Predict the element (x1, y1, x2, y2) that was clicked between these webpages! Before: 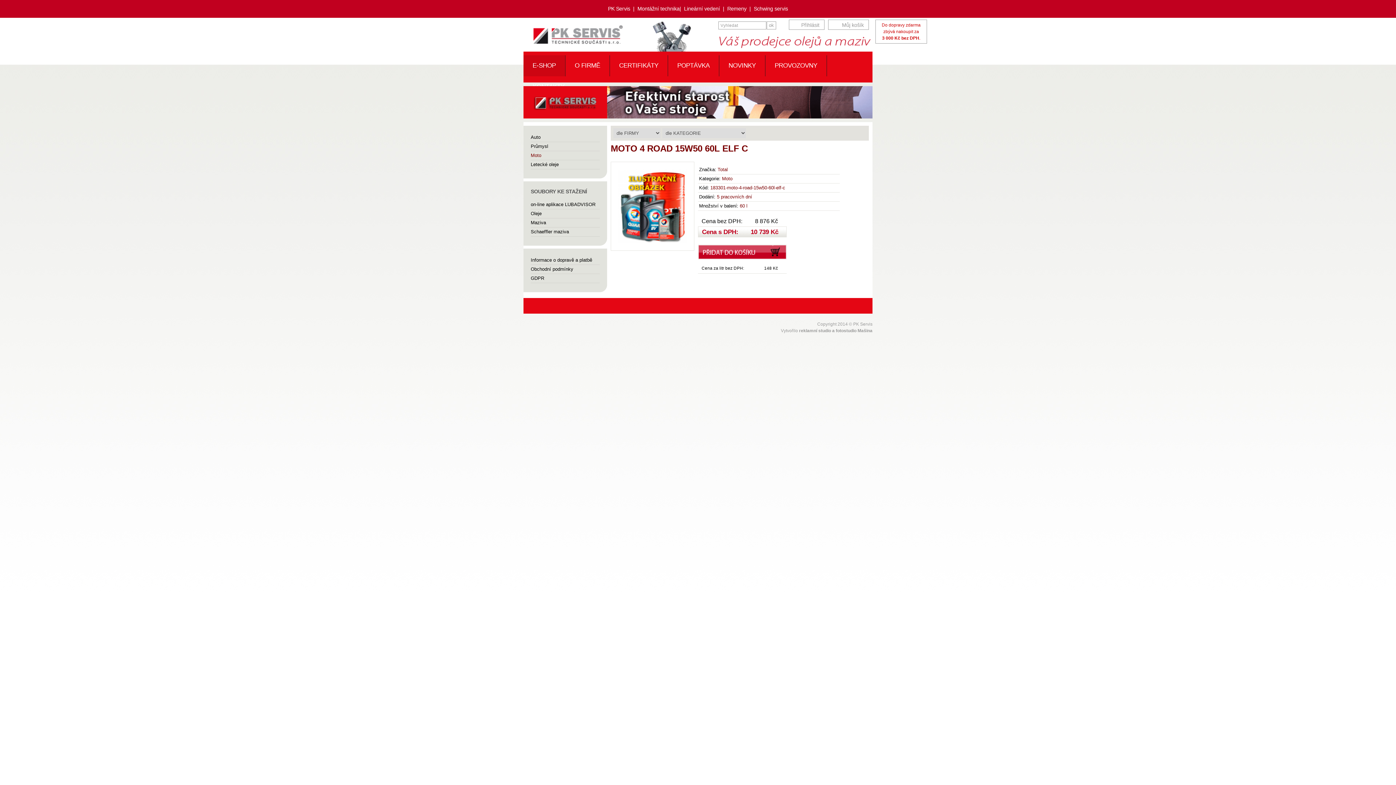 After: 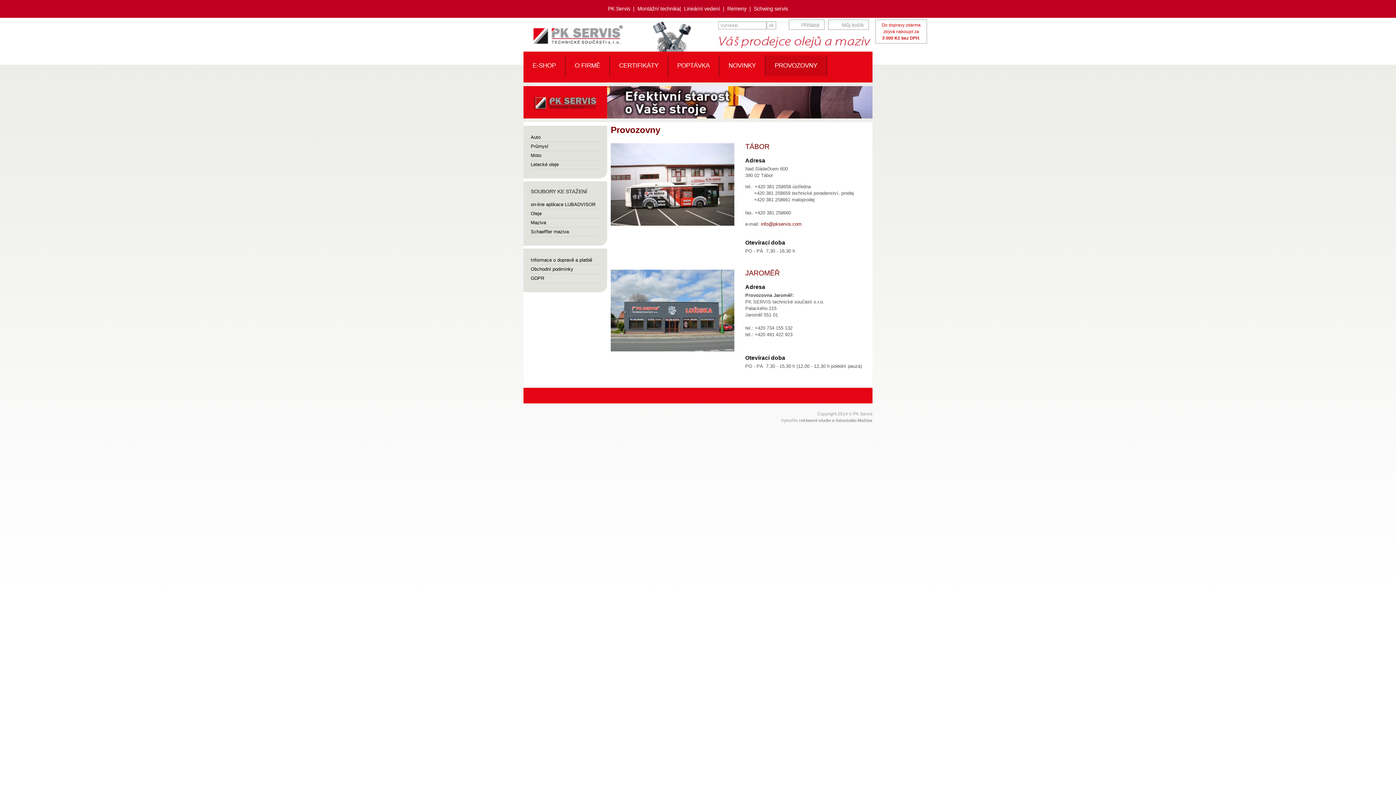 Action: label: PROVOZOVNY bbox: (765, 55, 827, 76)